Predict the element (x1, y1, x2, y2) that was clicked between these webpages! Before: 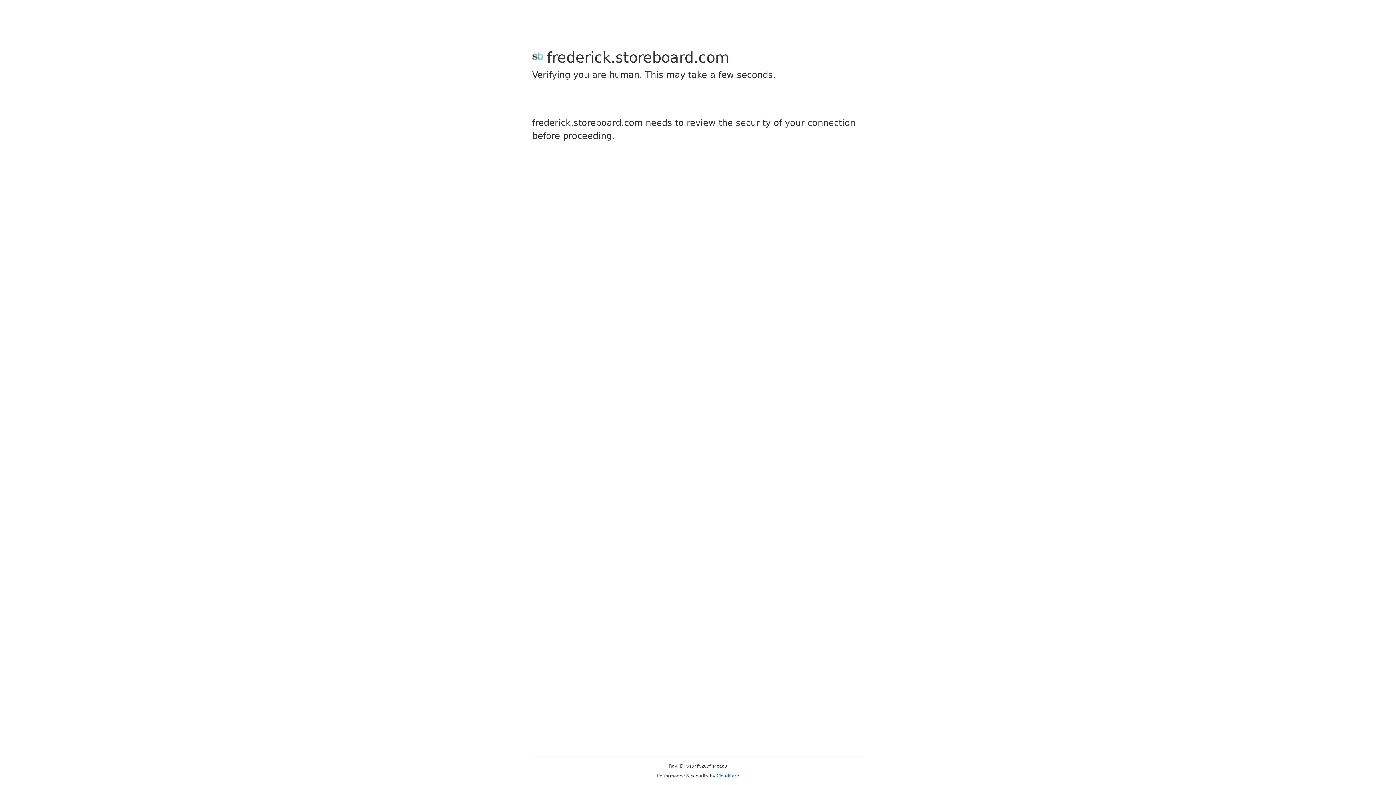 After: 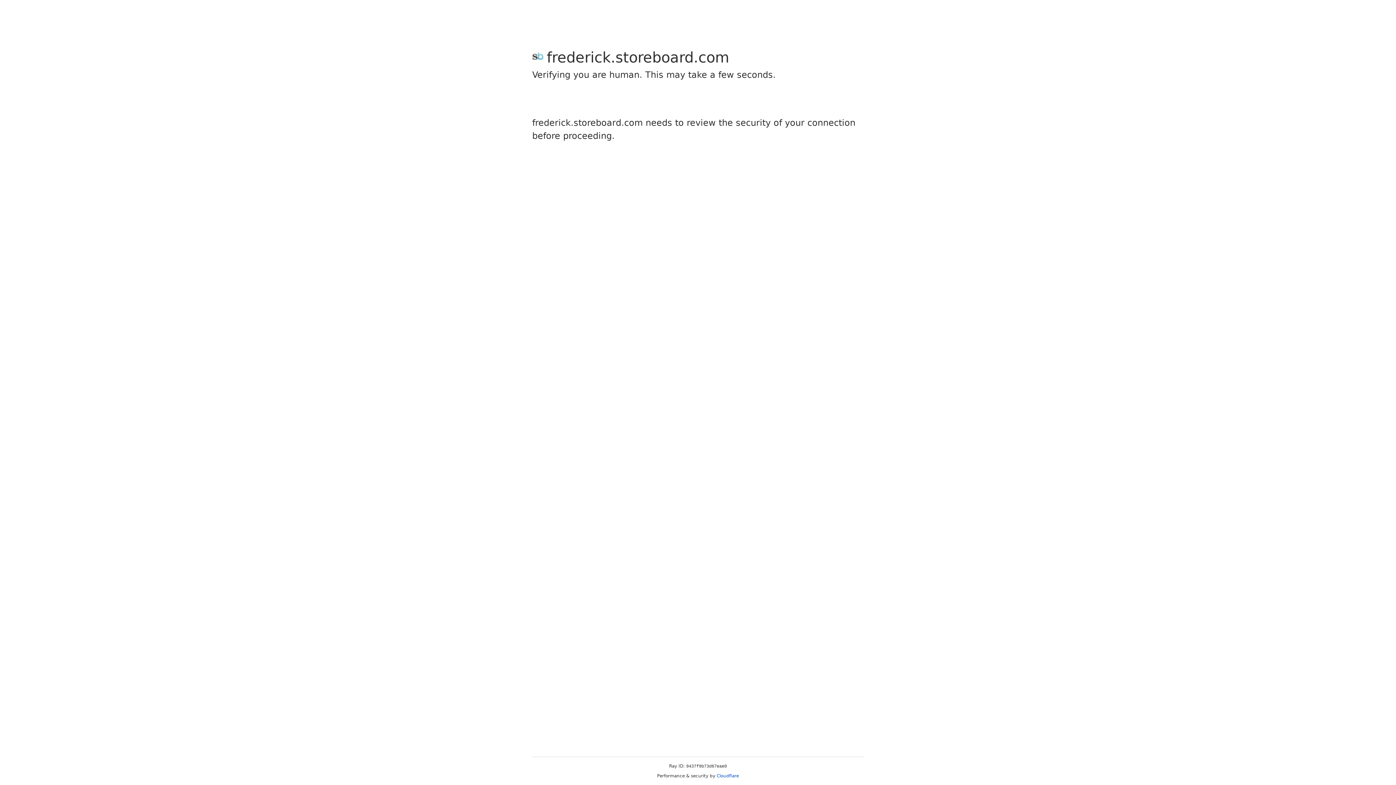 Action: bbox: (716, 773, 739, 778) label: Cloudflare